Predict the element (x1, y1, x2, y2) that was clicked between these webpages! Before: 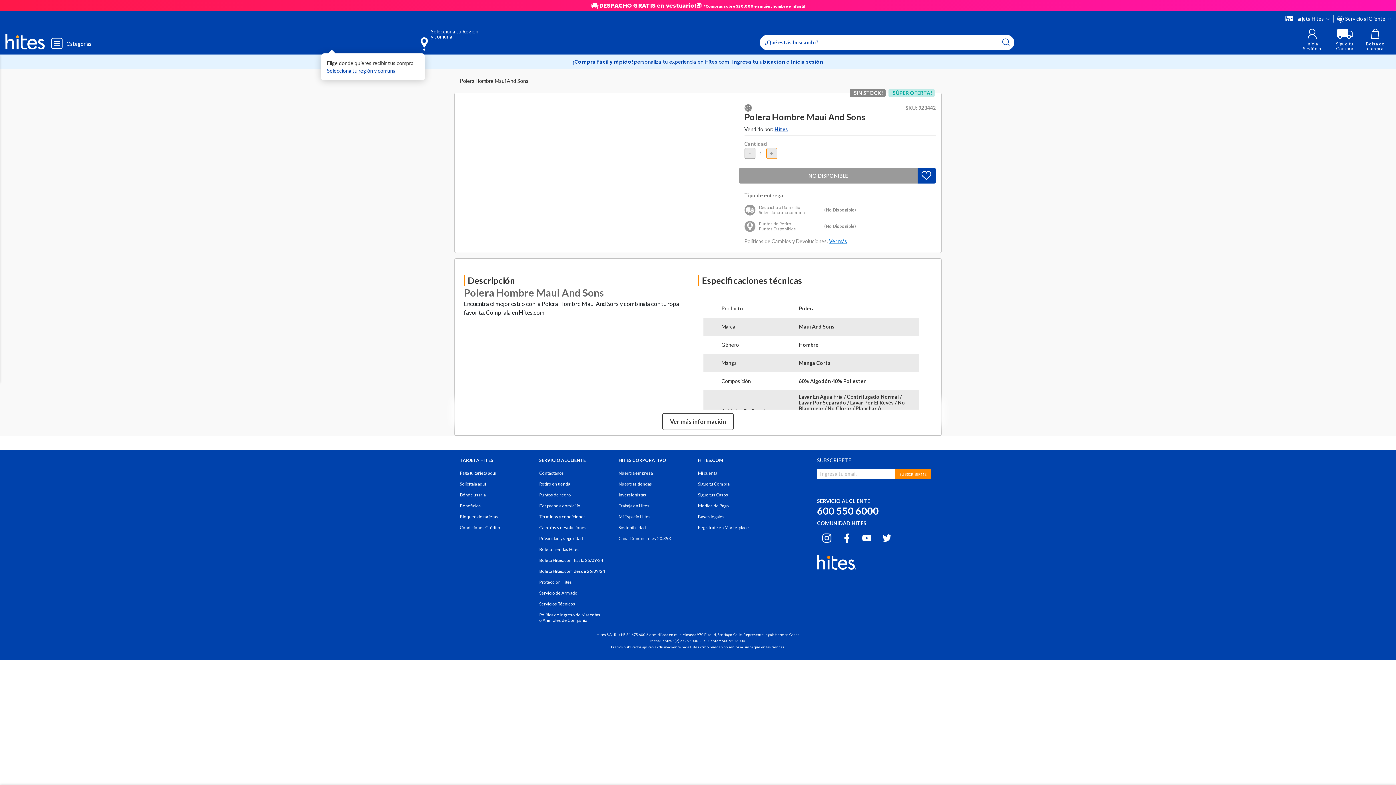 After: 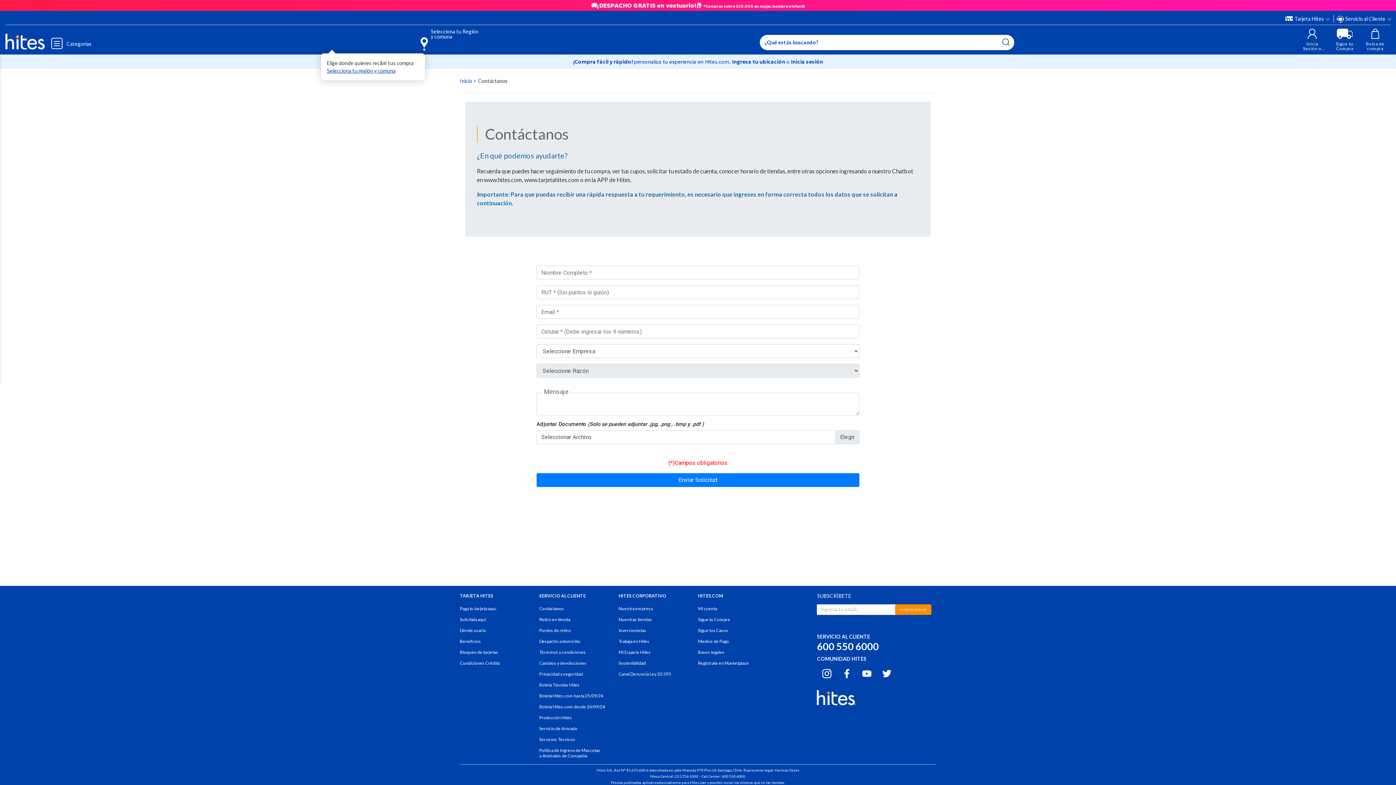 Action: bbox: (539, 470, 564, 476) label: Contáctanos